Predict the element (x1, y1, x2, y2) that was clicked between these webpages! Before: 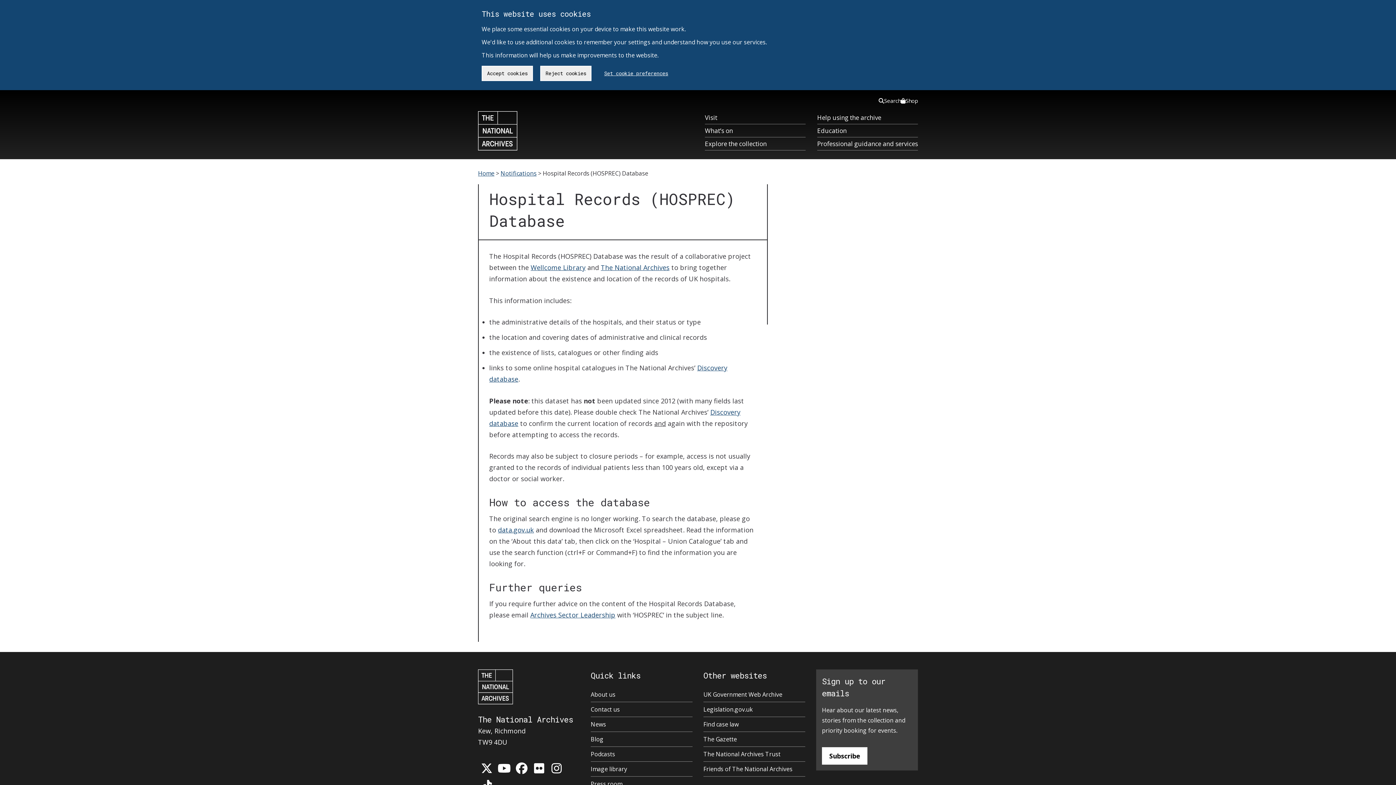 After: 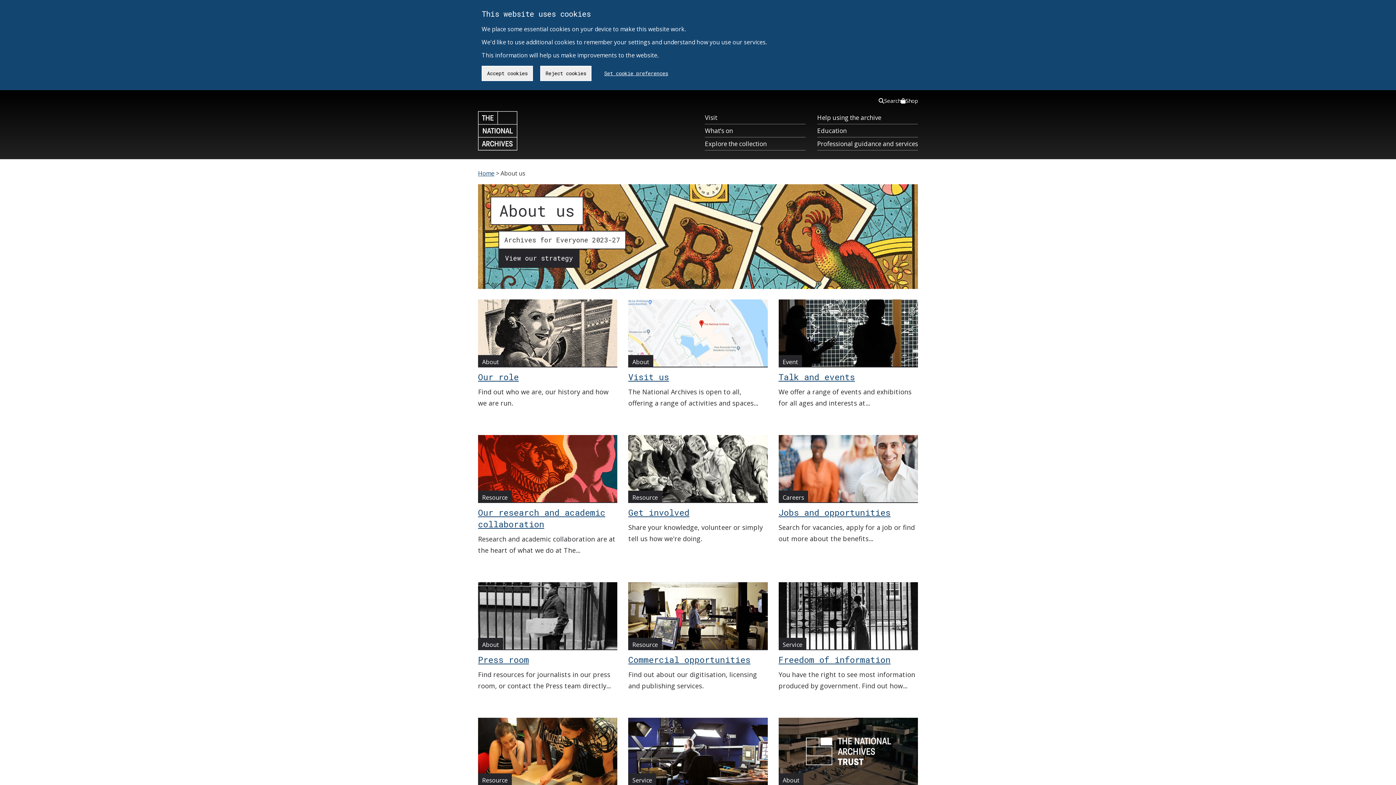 Action: bbox: (590, 689, 615, 700) label: About us